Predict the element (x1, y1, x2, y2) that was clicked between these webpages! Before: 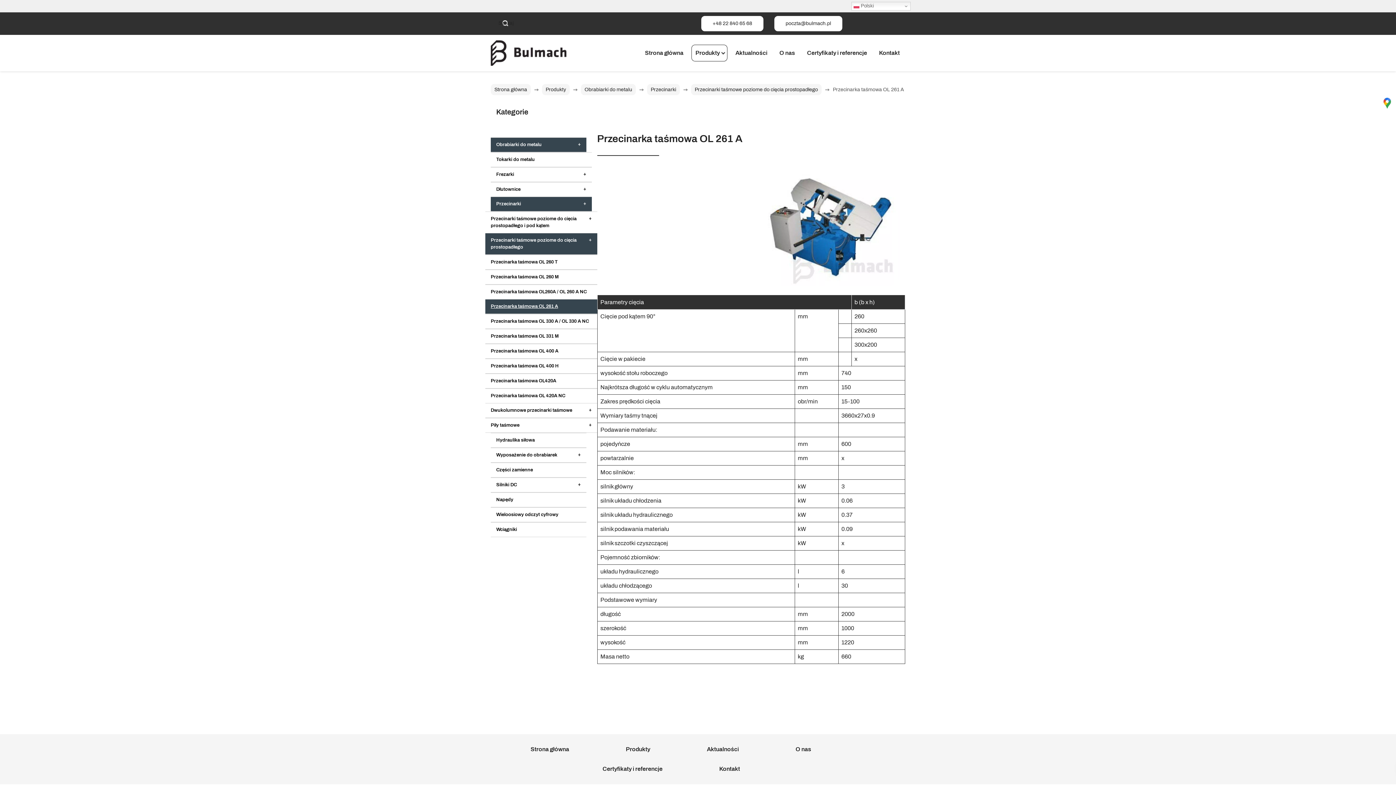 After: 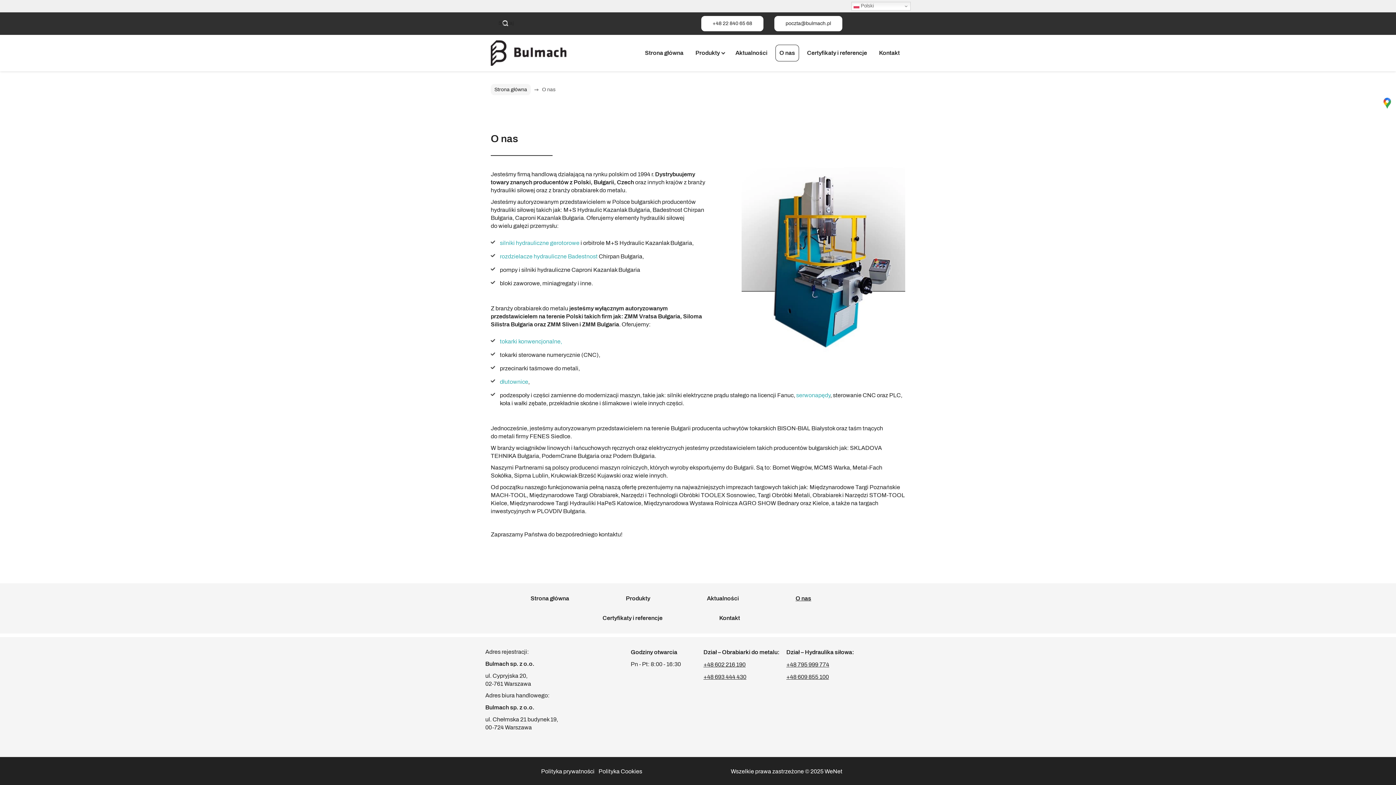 Action: bbox: (775, 44, 799, 61) label: O nas